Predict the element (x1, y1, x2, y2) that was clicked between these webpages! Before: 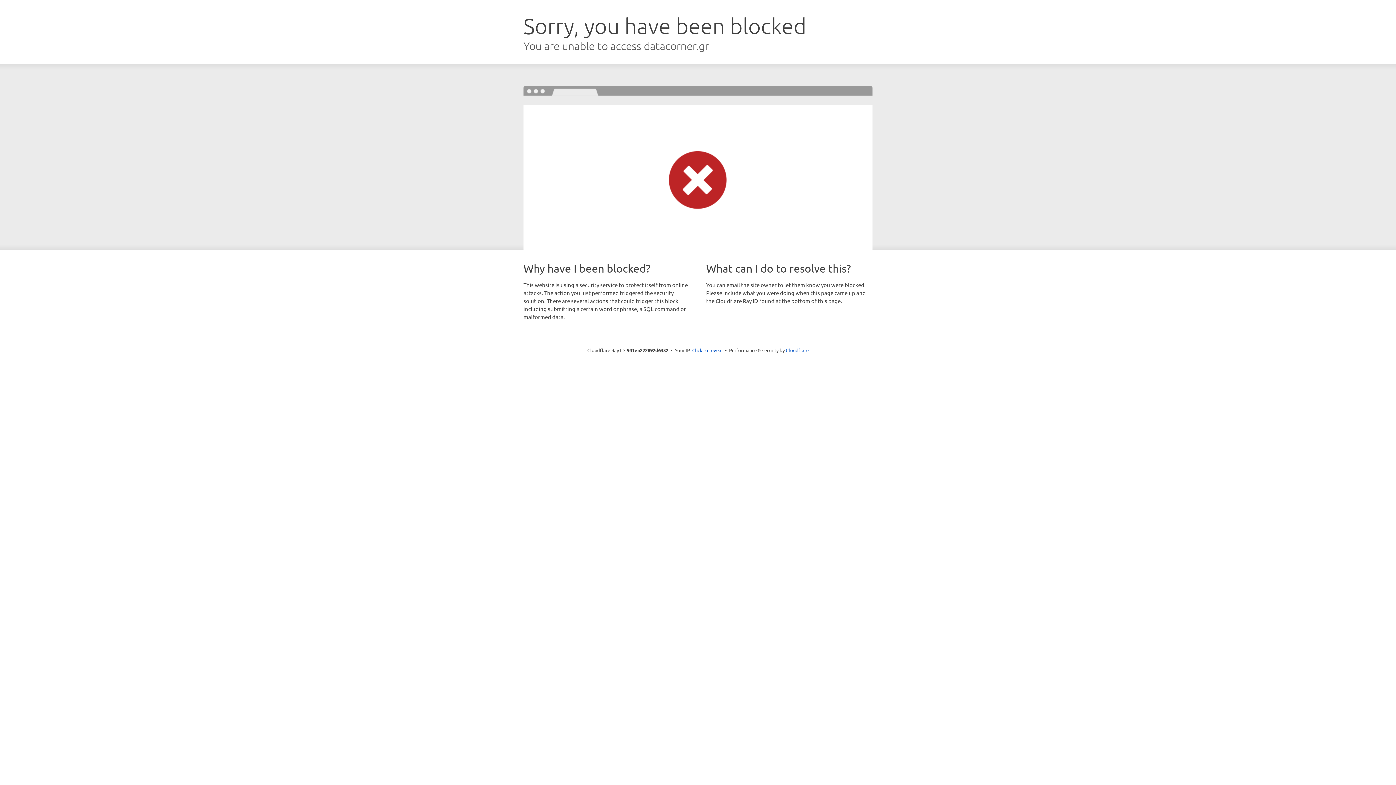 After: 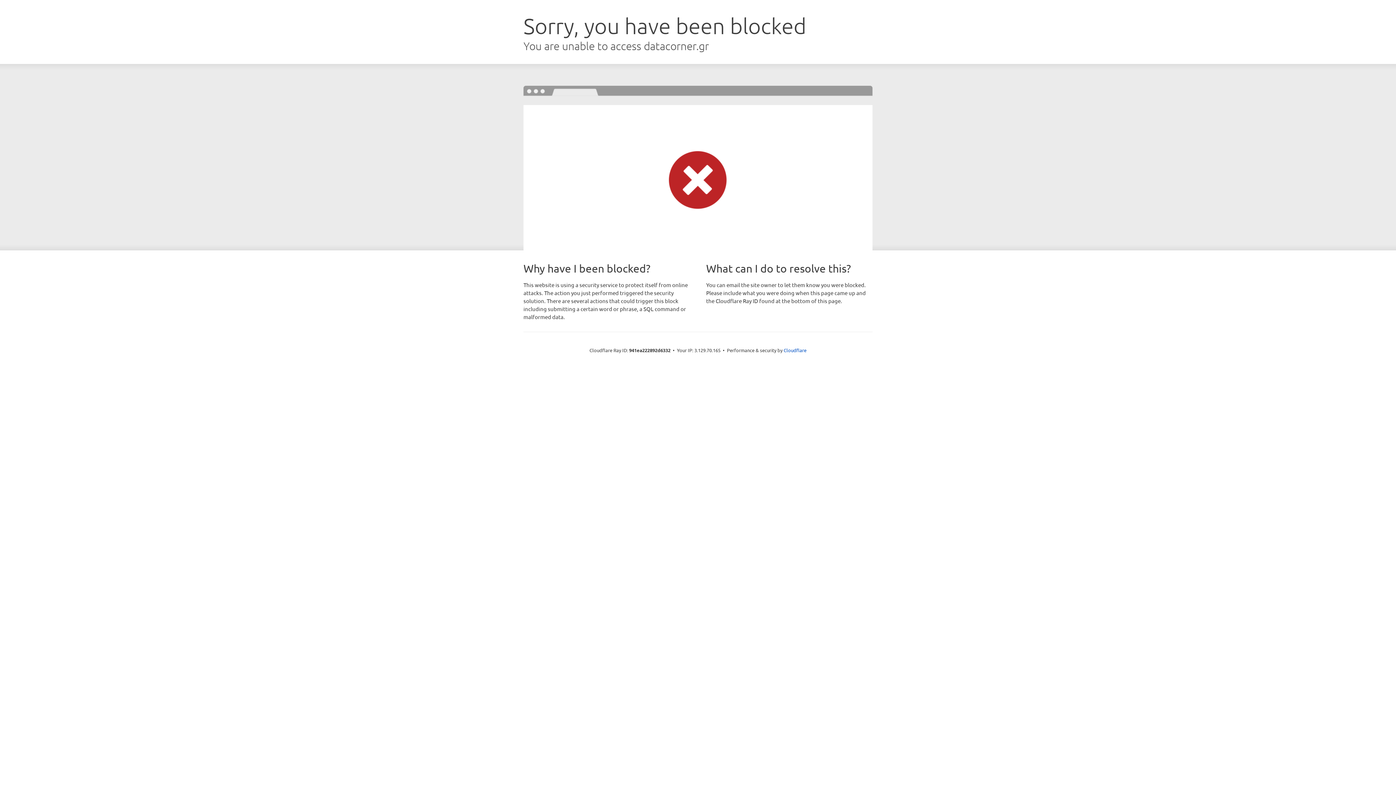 Action: bbox: (692, 346, 722, 353) label: Click to reveal